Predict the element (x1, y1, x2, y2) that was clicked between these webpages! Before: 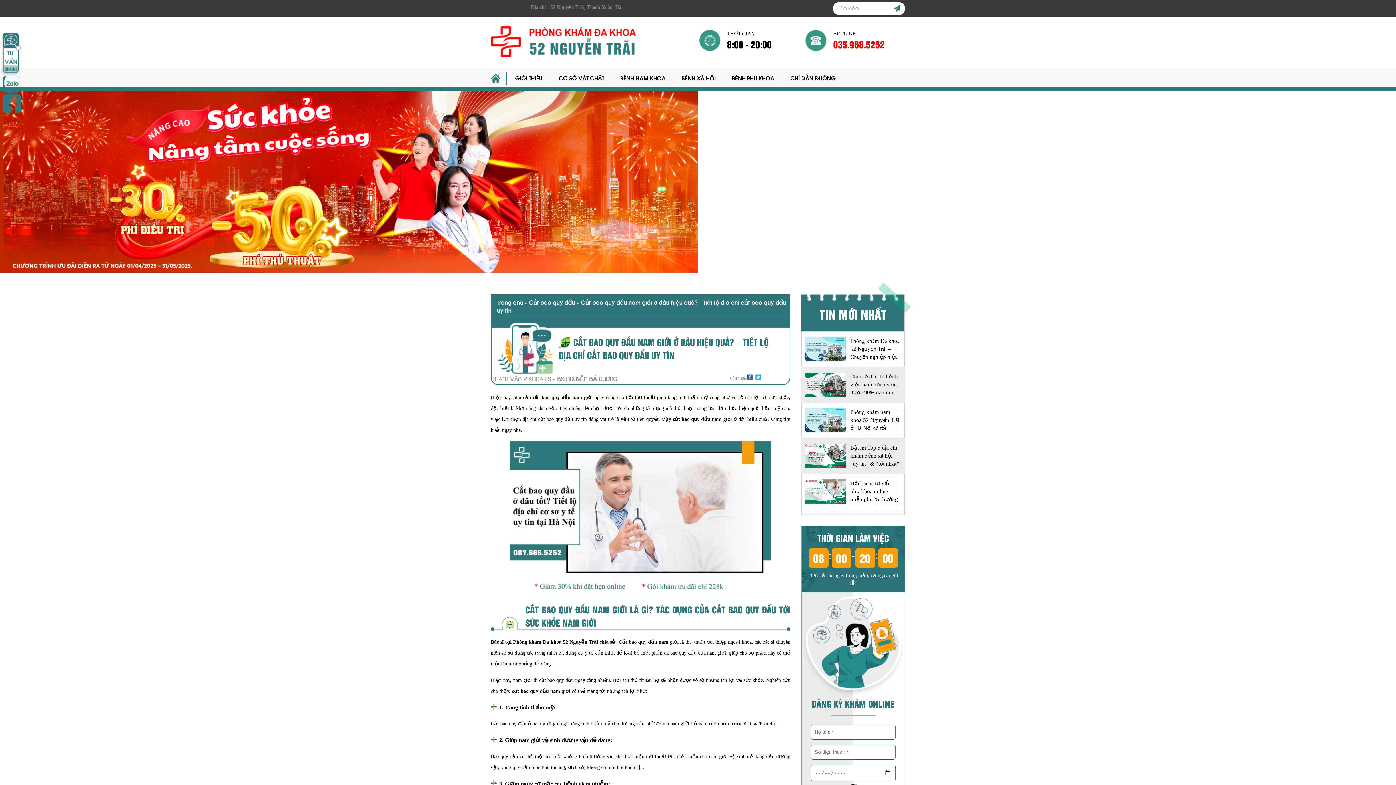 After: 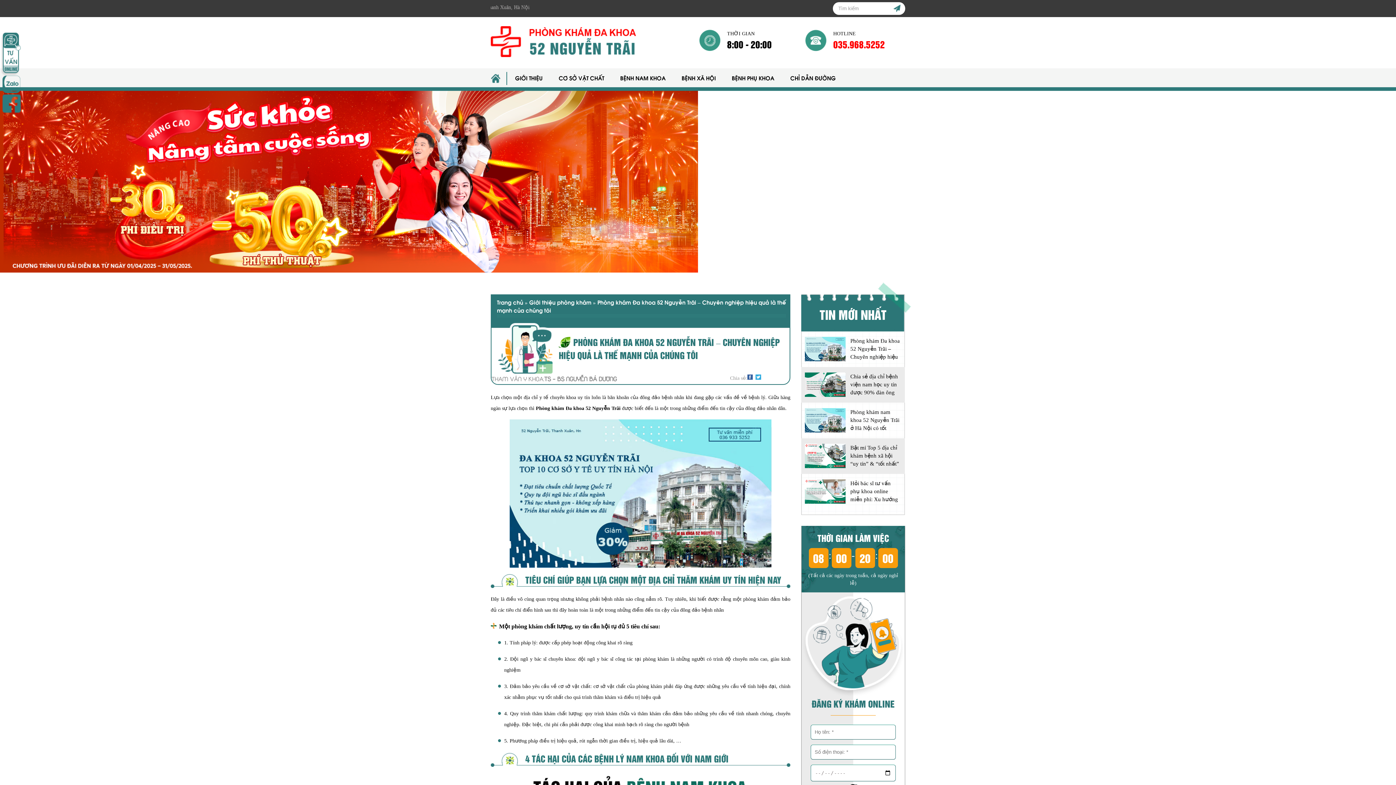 Action: bbox: (805, 337, 901, 361) label: Phòng khám Đa khoa 52 Nguyễn Trãi – Chuyên nghiệp hiệu quả là thế mạnh của chúng tôi